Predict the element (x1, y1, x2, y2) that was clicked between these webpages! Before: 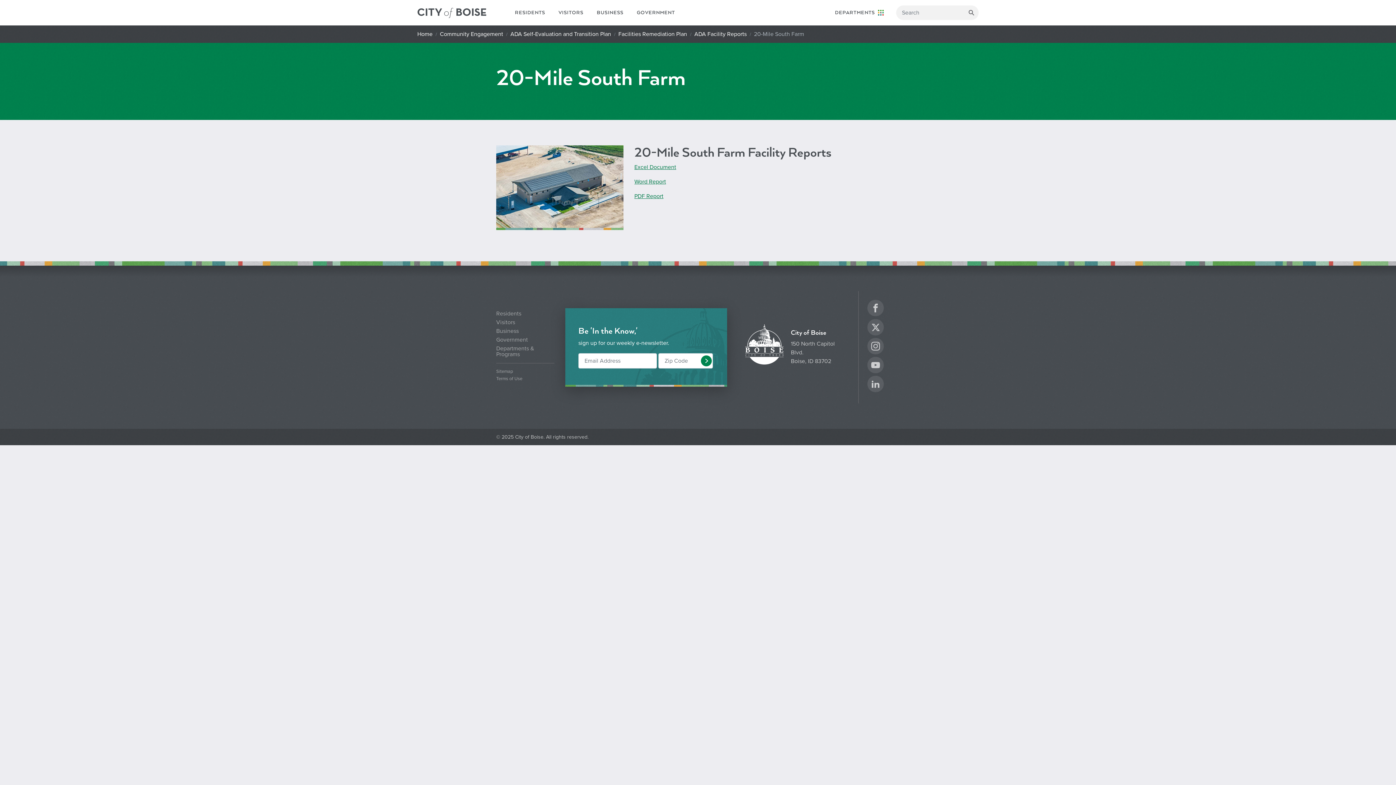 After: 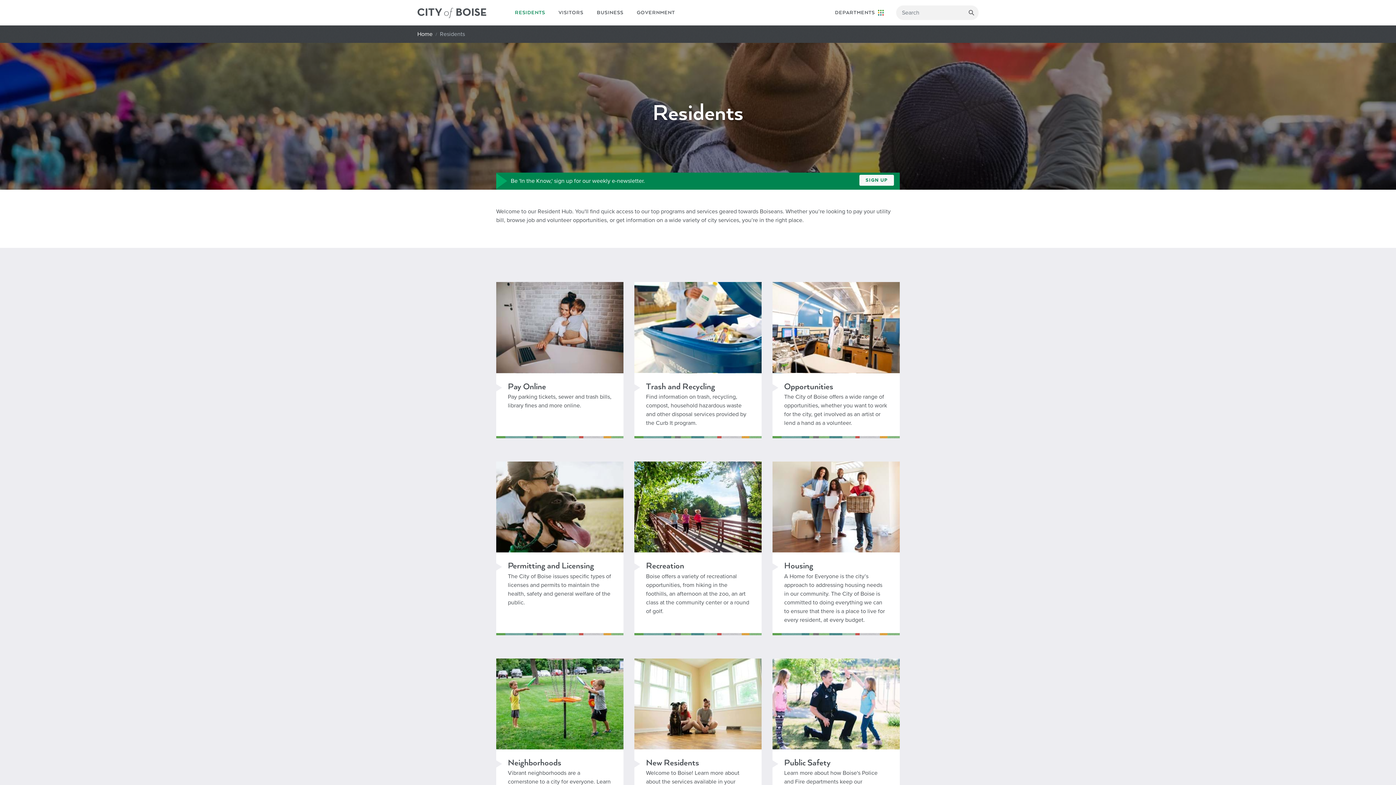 Action: label: RESIDENTS bbox: (508, 0, 551, 25)